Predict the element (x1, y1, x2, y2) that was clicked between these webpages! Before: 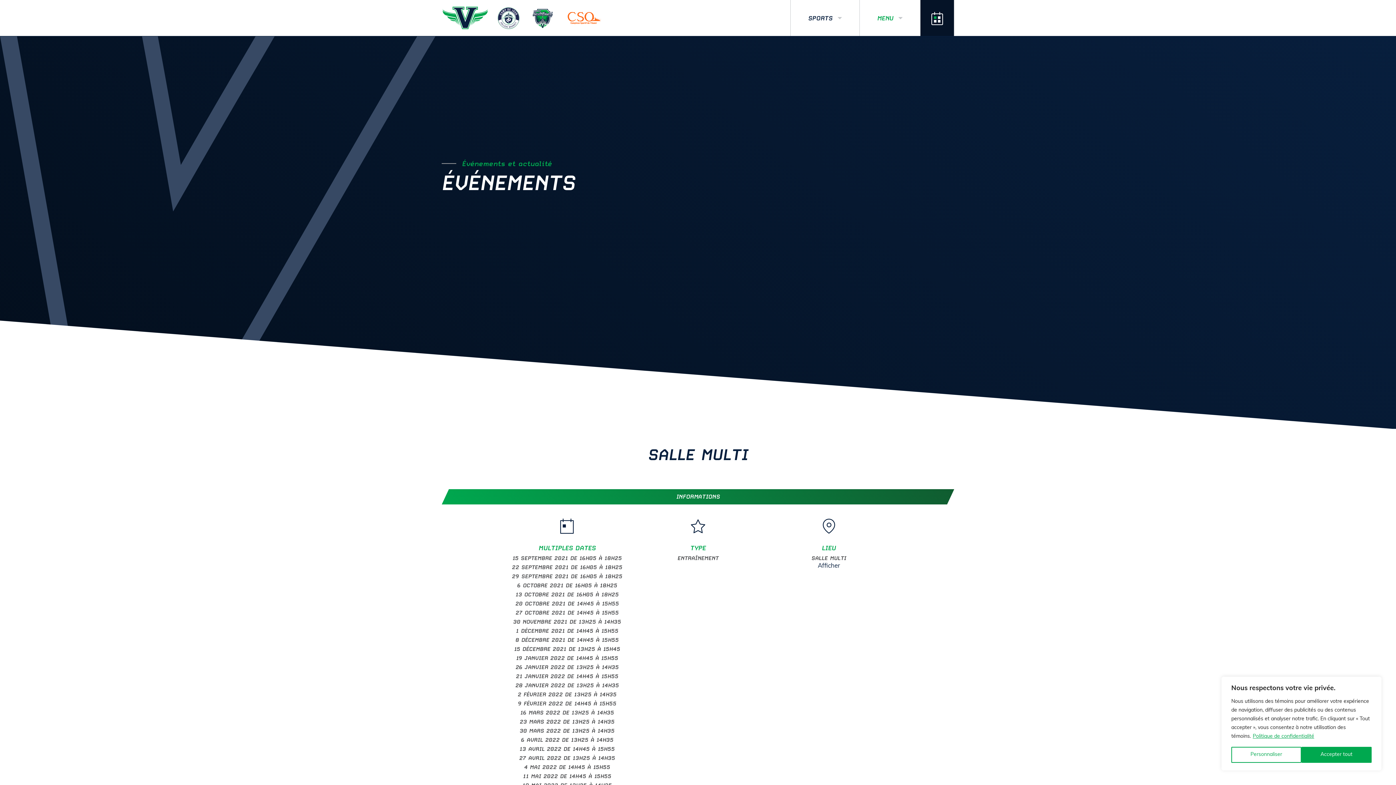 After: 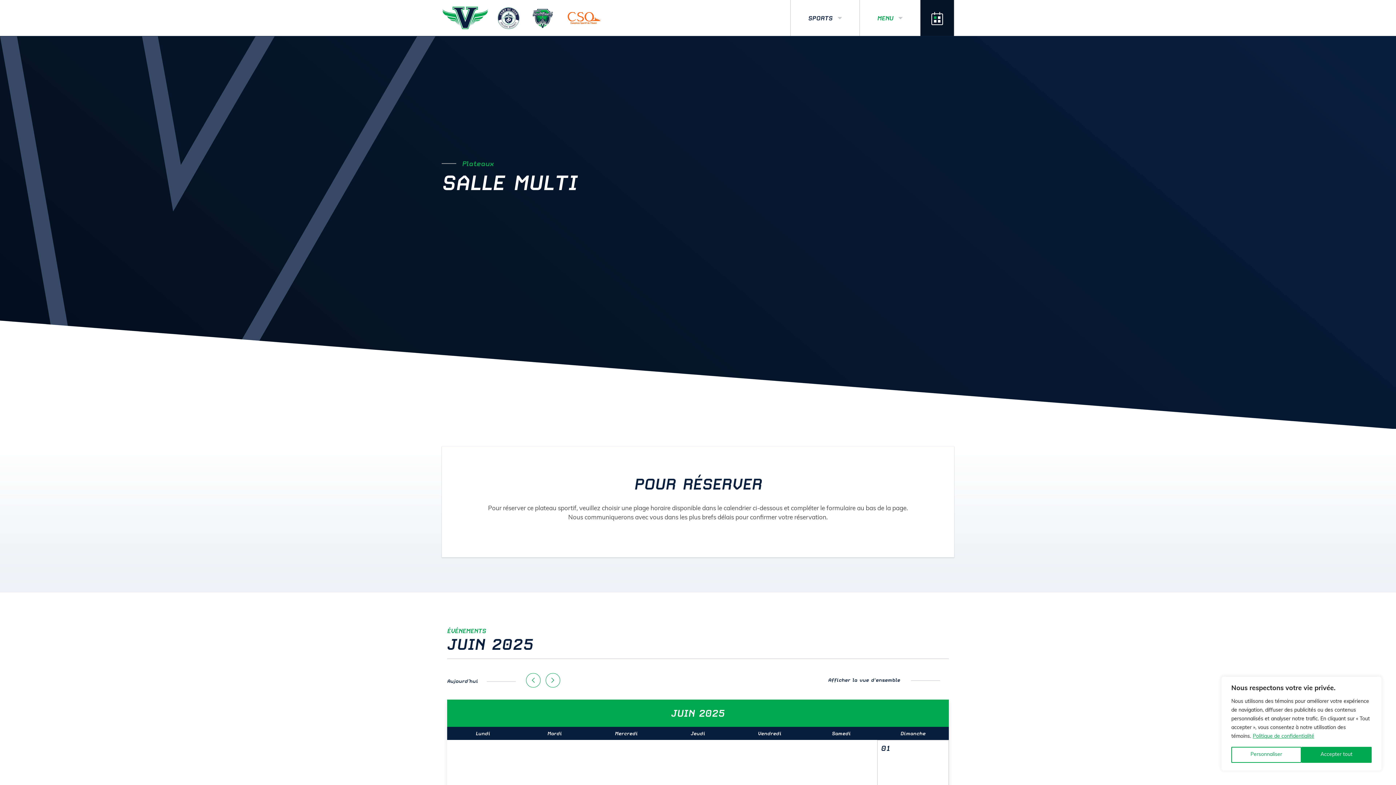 Action: bbox: (818, 563, 840, 569) label: Afficher